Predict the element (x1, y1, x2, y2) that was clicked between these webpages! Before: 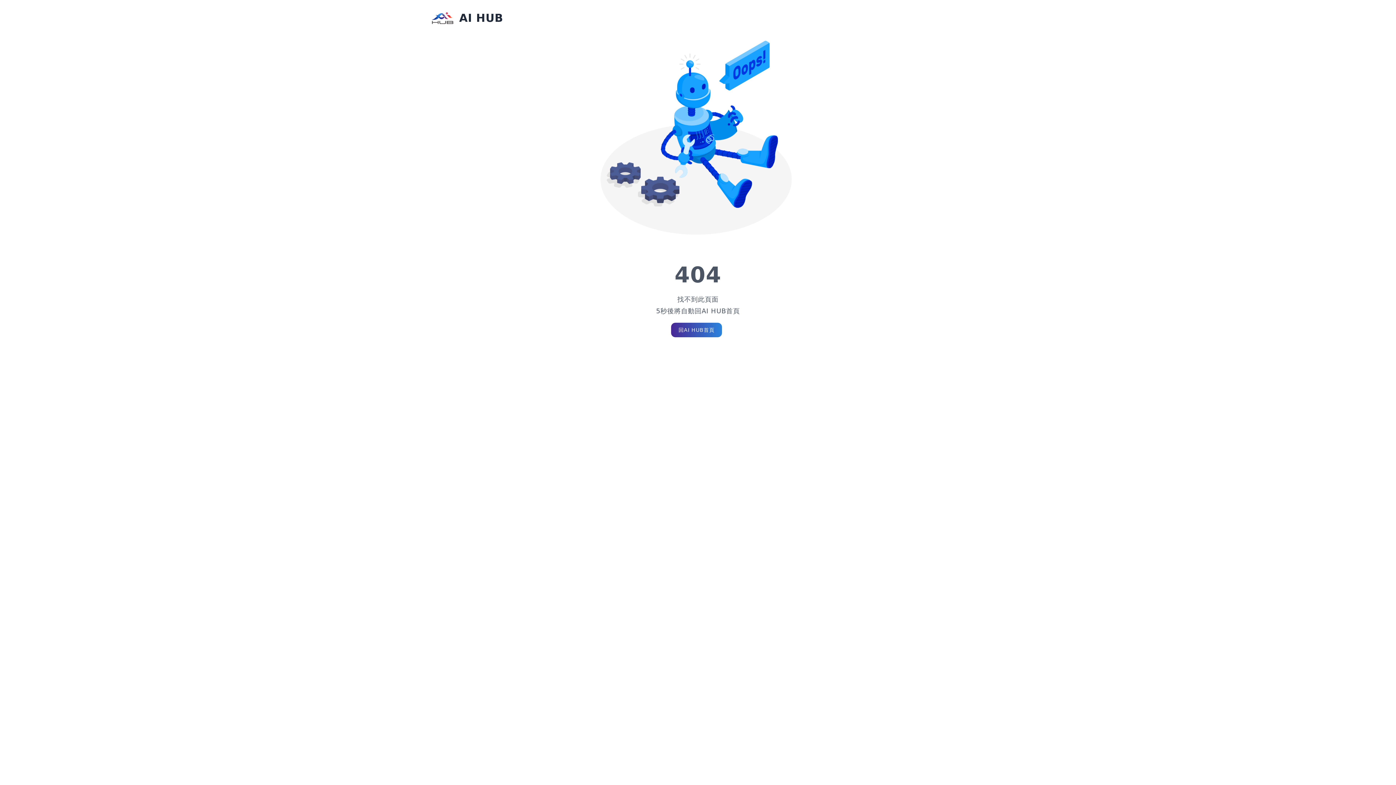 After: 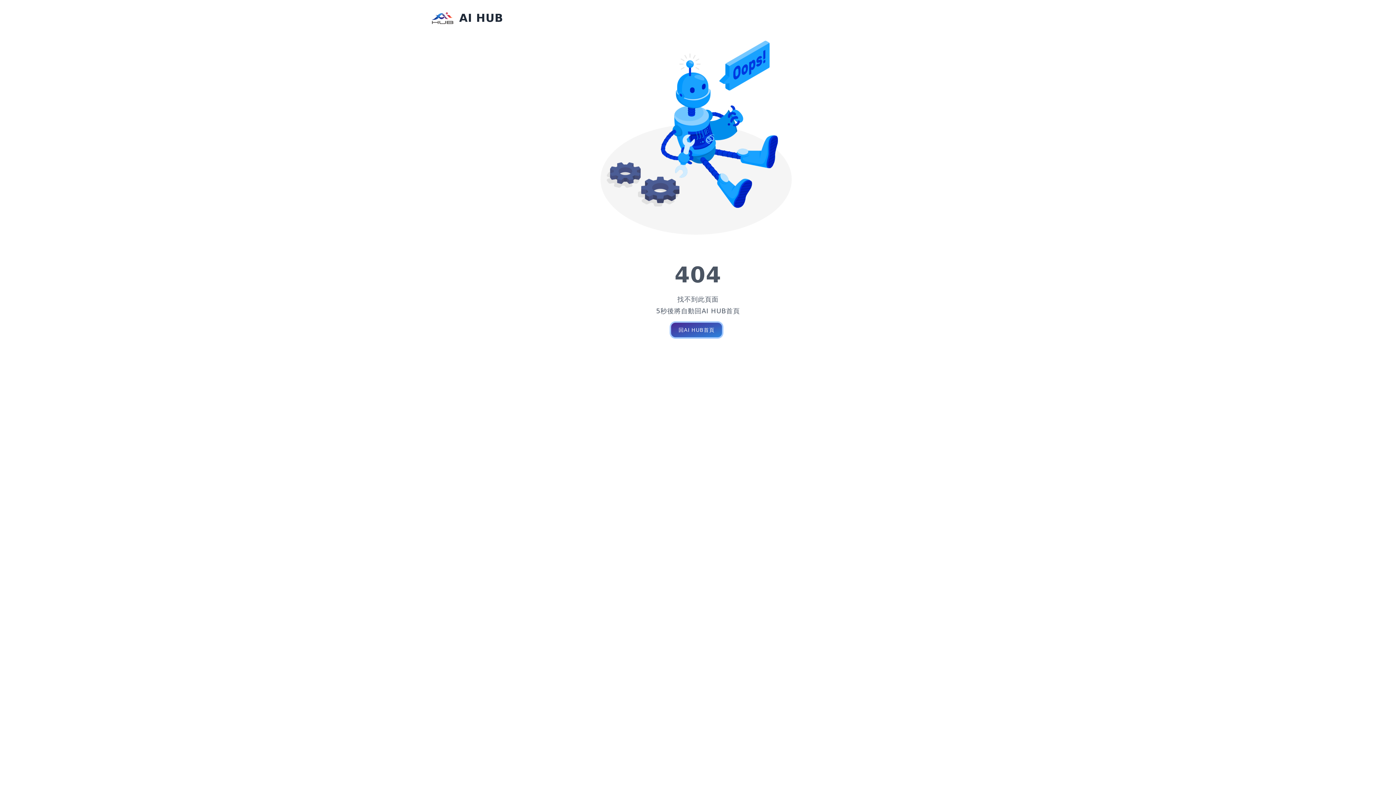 Action: bbox: (671, 323, 722, 337) label: 回AI HUB首頁